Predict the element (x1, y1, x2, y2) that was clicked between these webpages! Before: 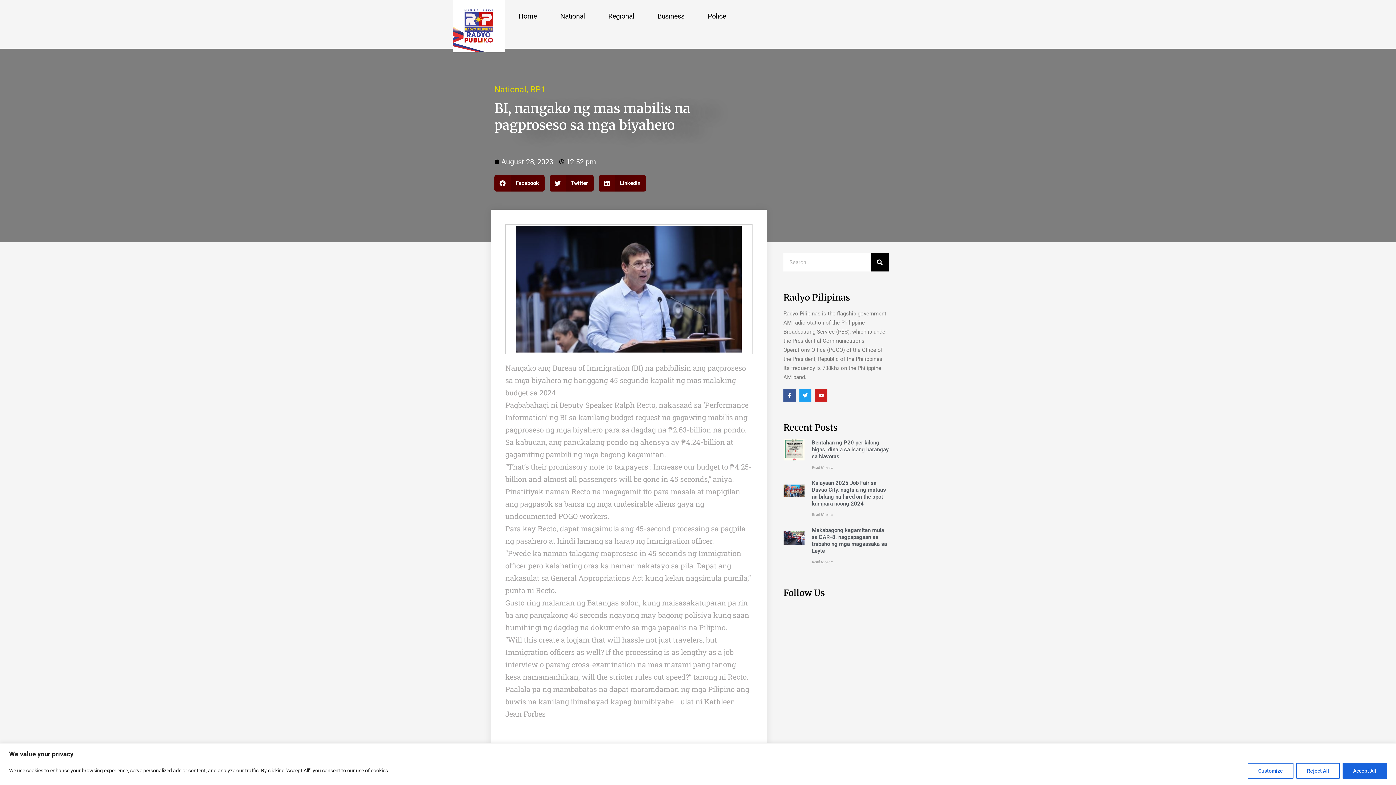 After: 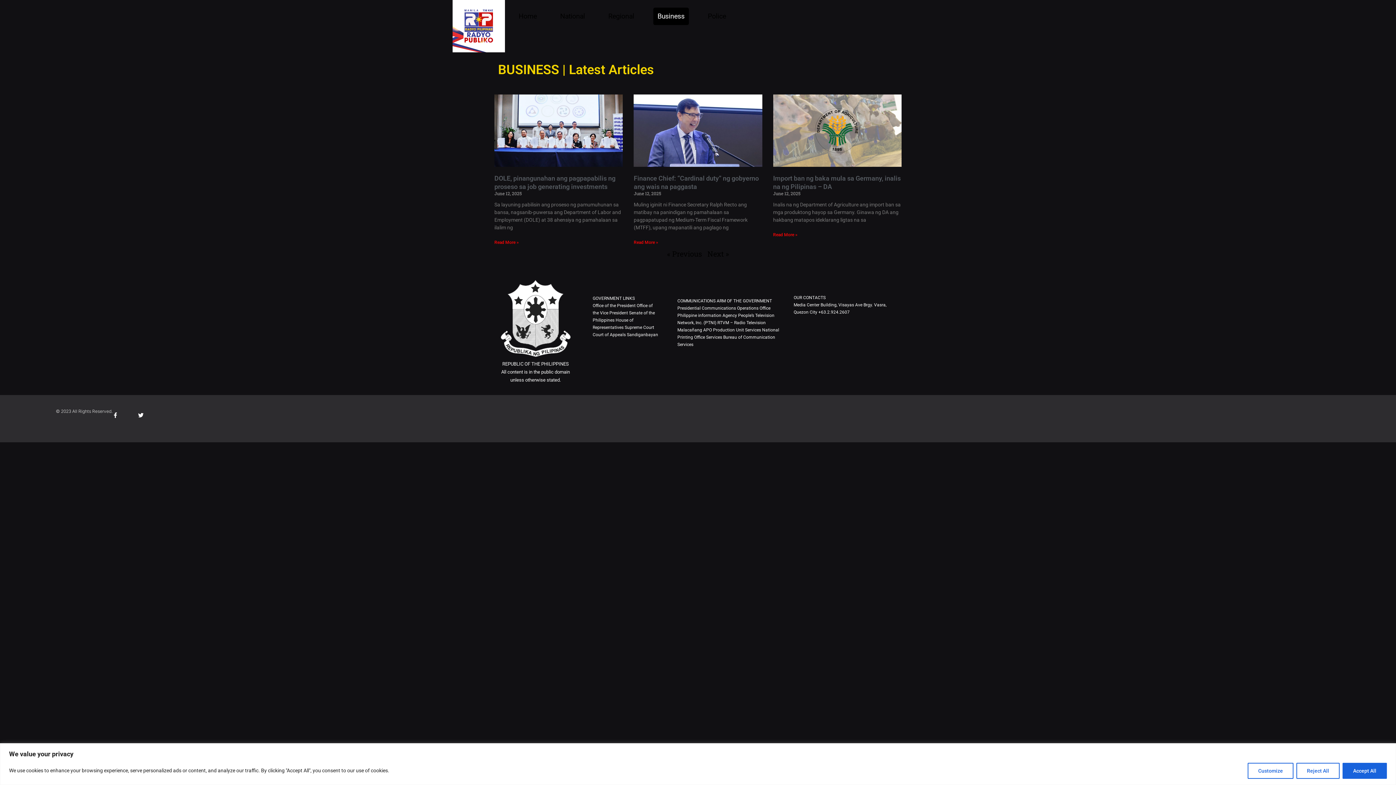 Action: label: Business bbox: (653, 7, 689, 25)